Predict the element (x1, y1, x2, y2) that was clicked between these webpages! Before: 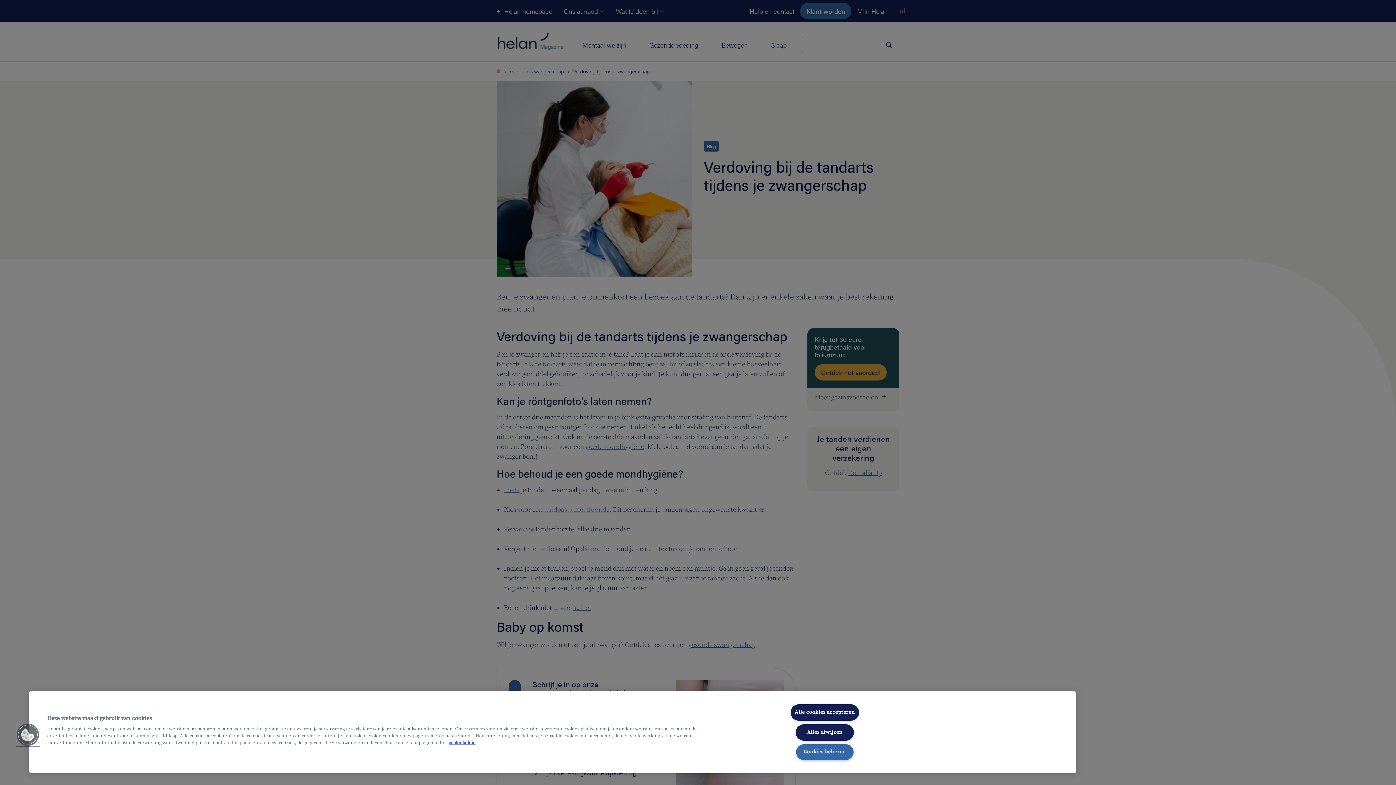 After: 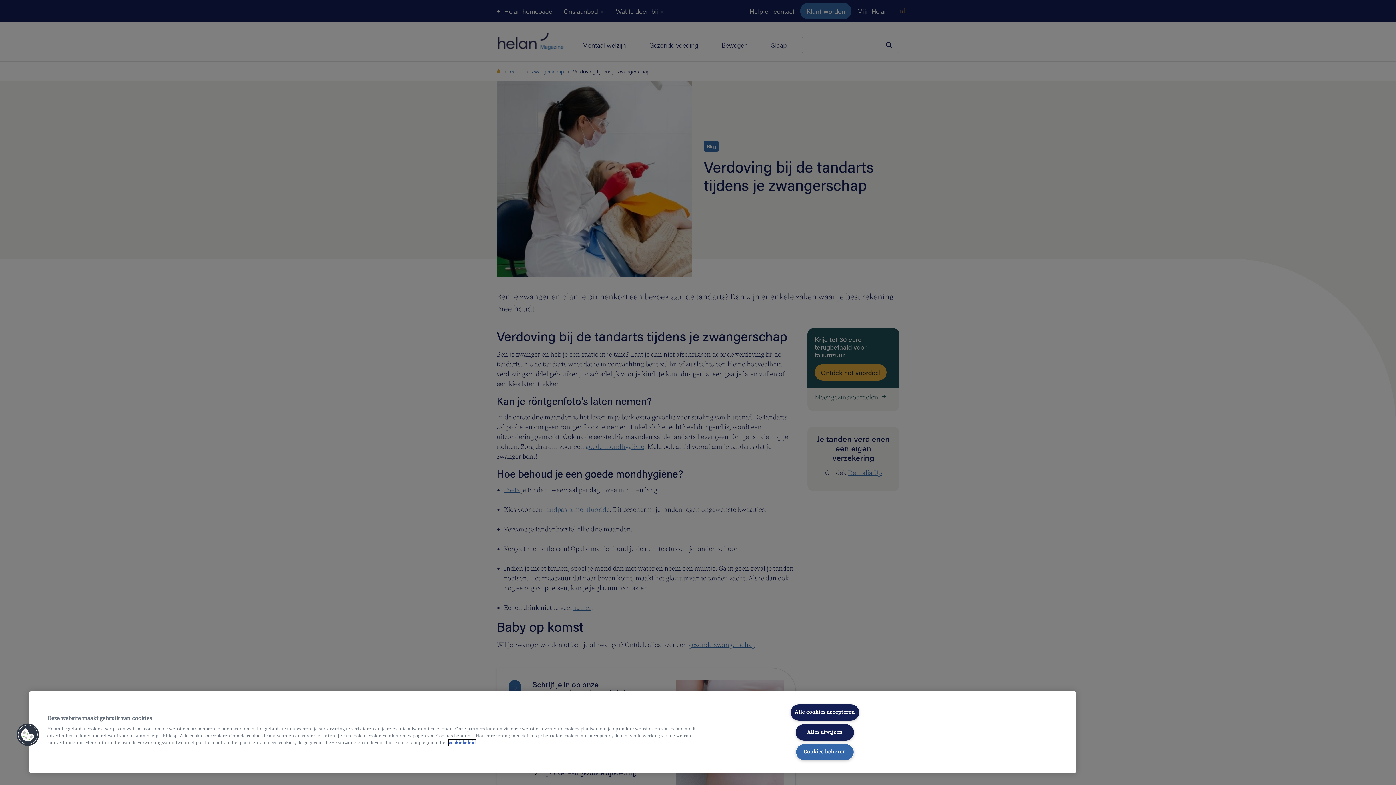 Action: bbox: (448, 740, 475, 746) label: Meer informatie over uw privacy, opent in een nieuw tabblad